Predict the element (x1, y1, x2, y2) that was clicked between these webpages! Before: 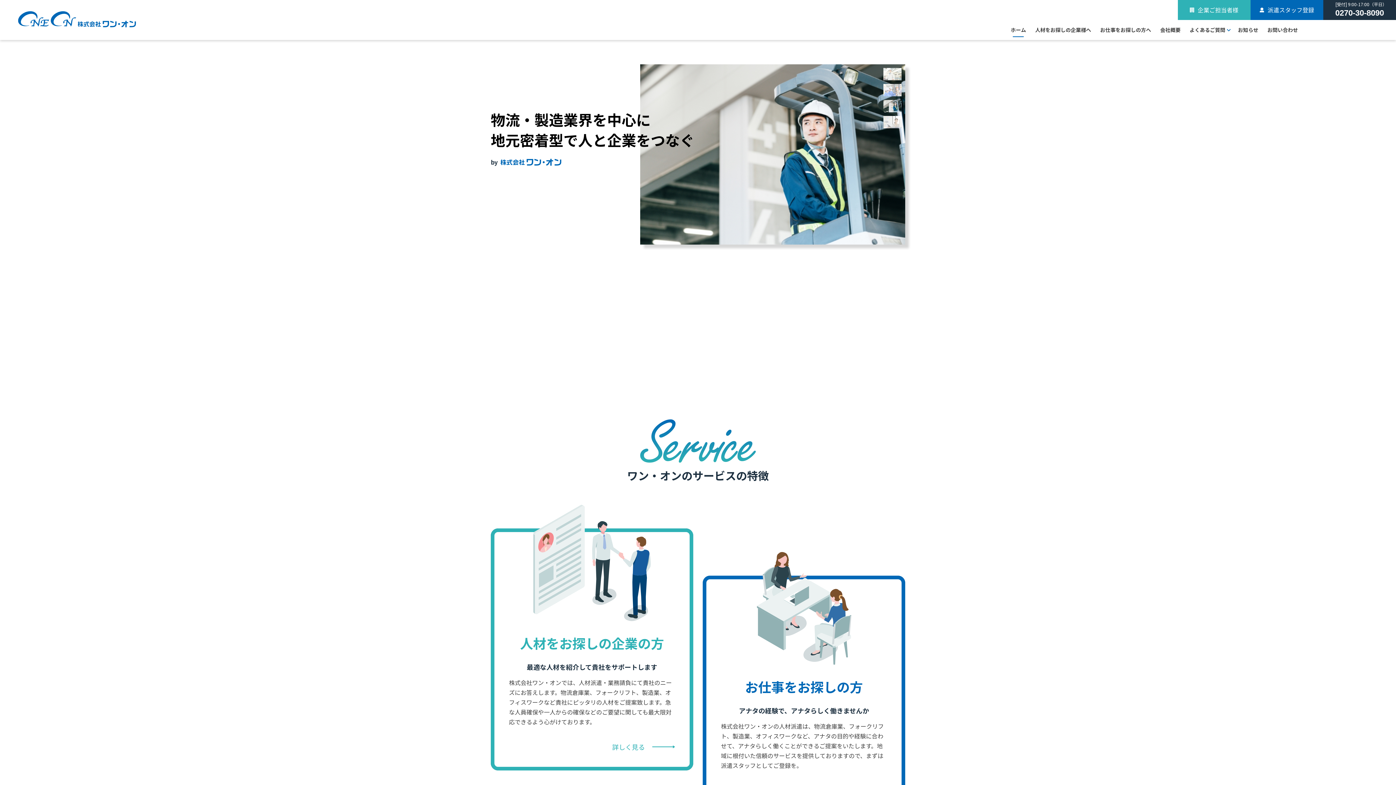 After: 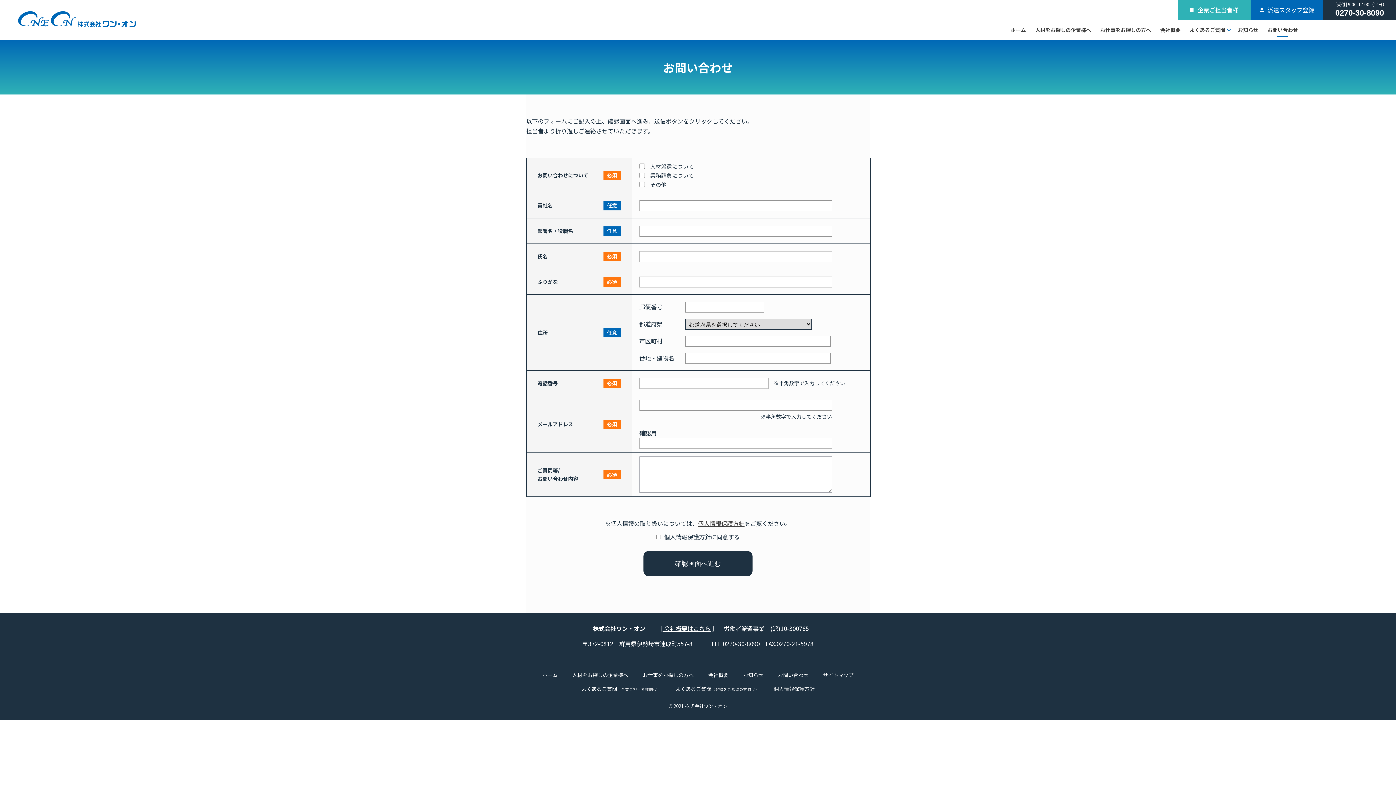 Action: label: 企業ご担当者様 bbox: (1178, 0, 1250, 20)